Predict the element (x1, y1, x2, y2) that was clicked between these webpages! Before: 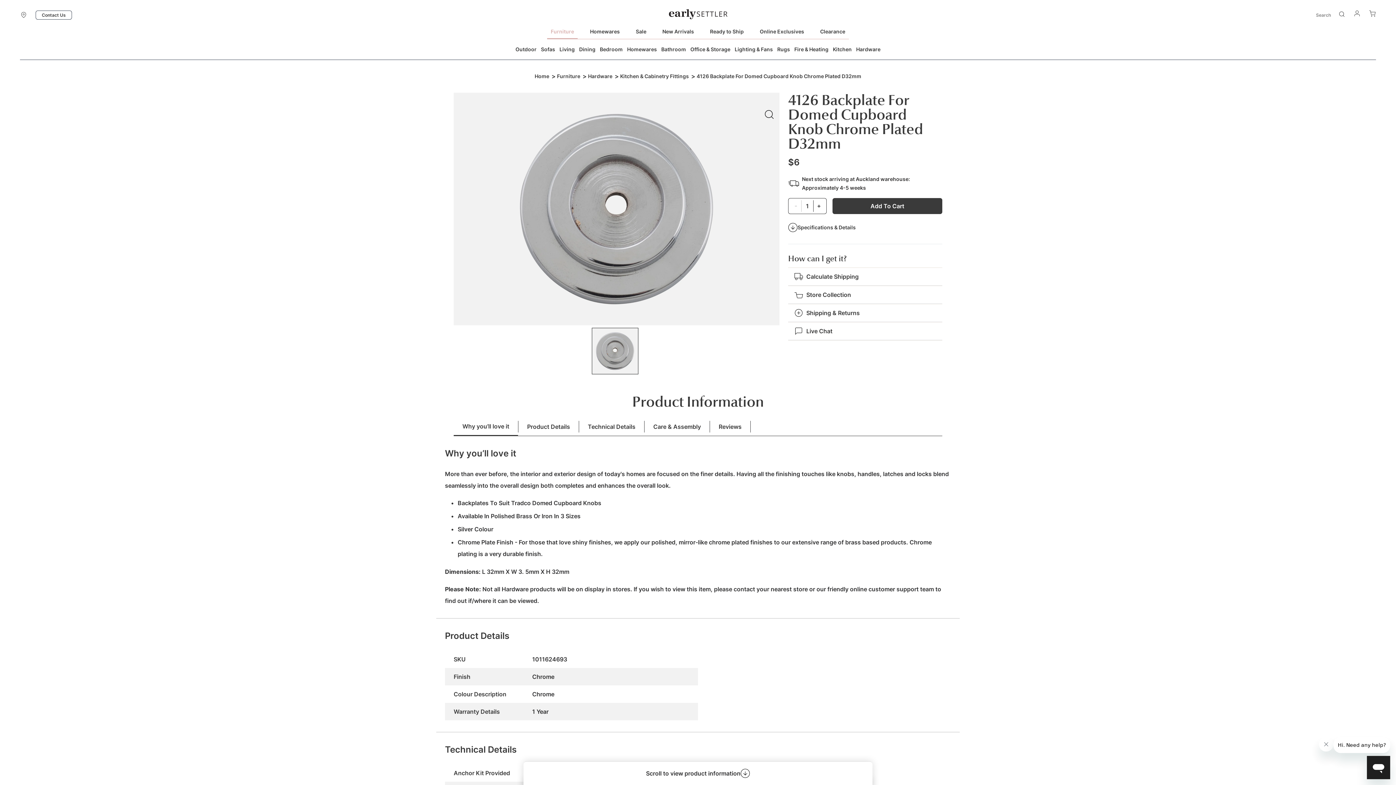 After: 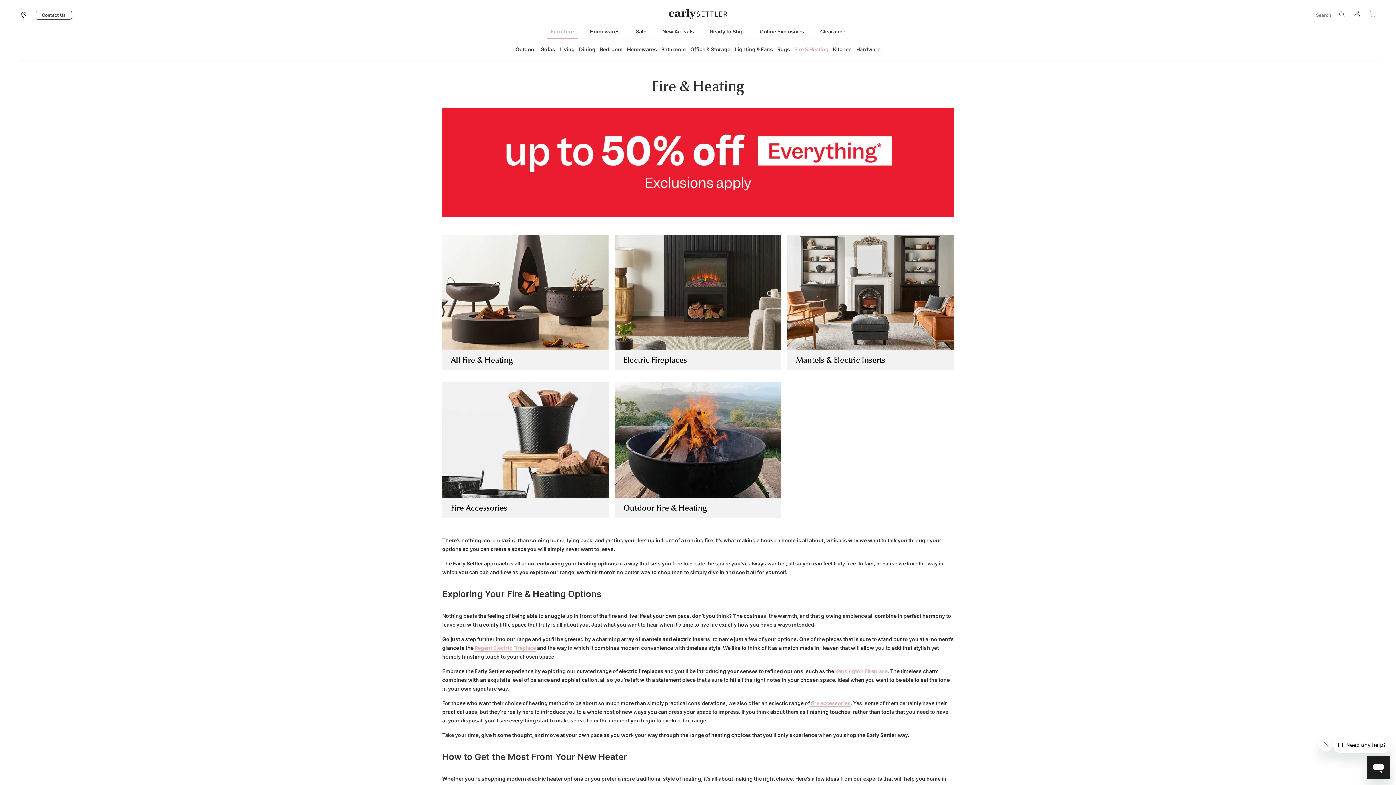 Action: bbox: (794, 39, 828, 59) label: Fire & Heating